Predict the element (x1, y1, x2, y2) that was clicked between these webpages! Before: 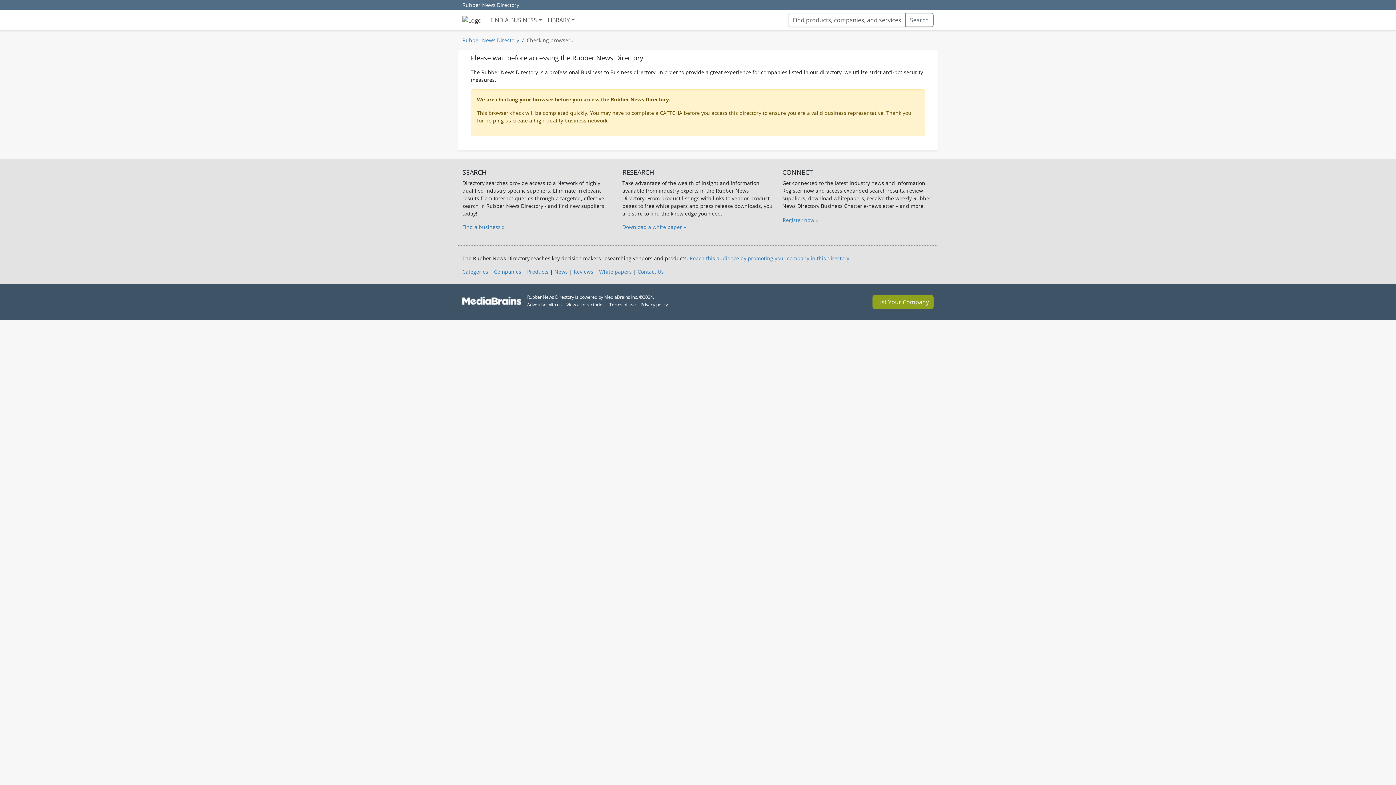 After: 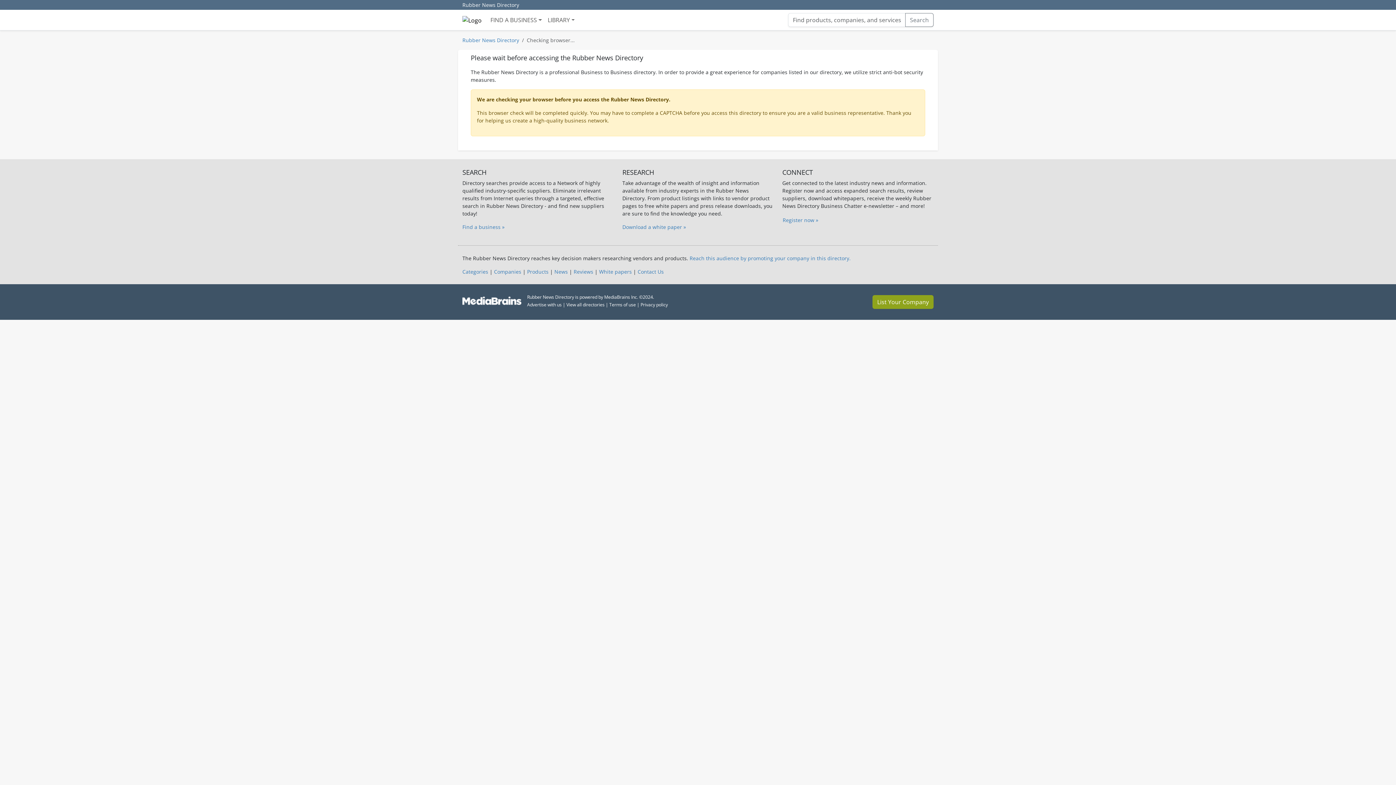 Action: label: Advertise with us bbox: (527, 301, 561, 308)